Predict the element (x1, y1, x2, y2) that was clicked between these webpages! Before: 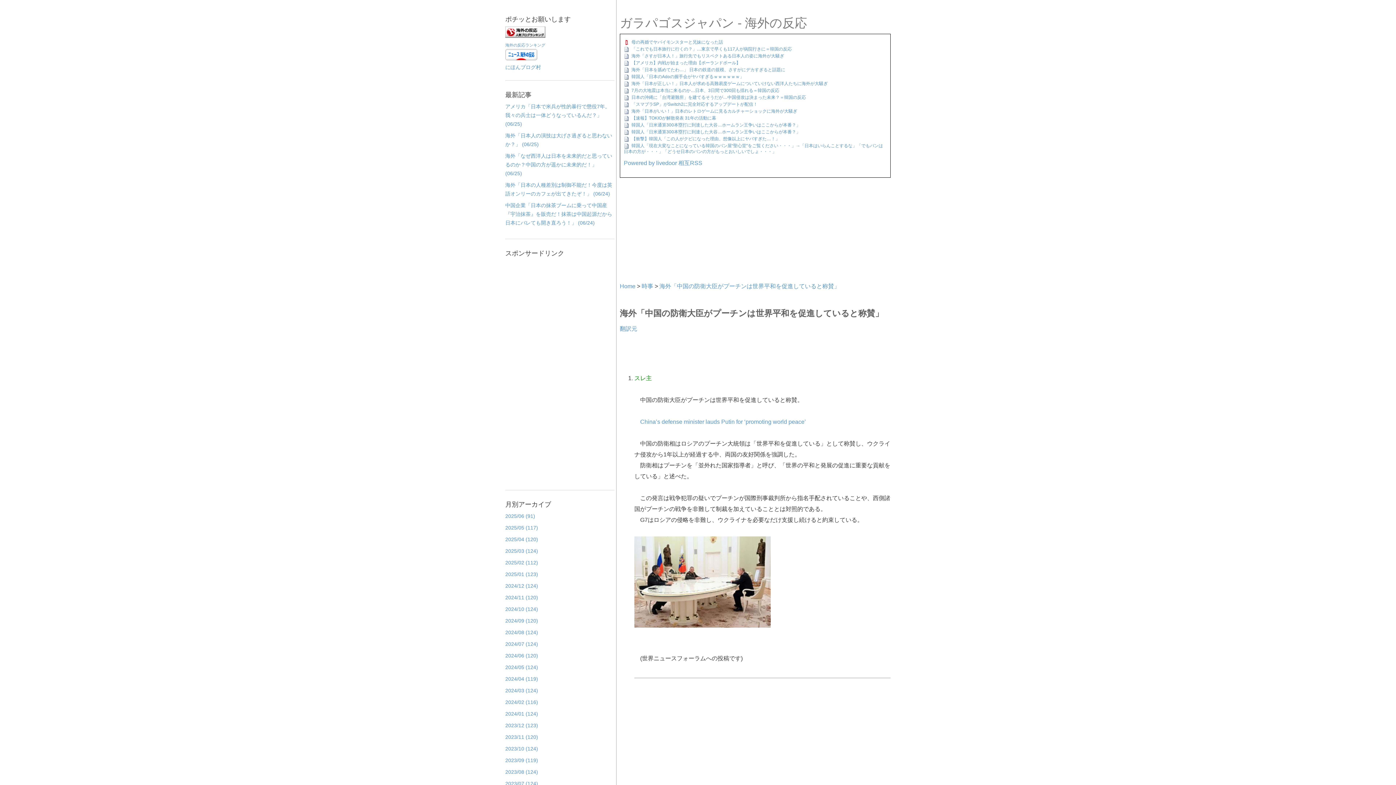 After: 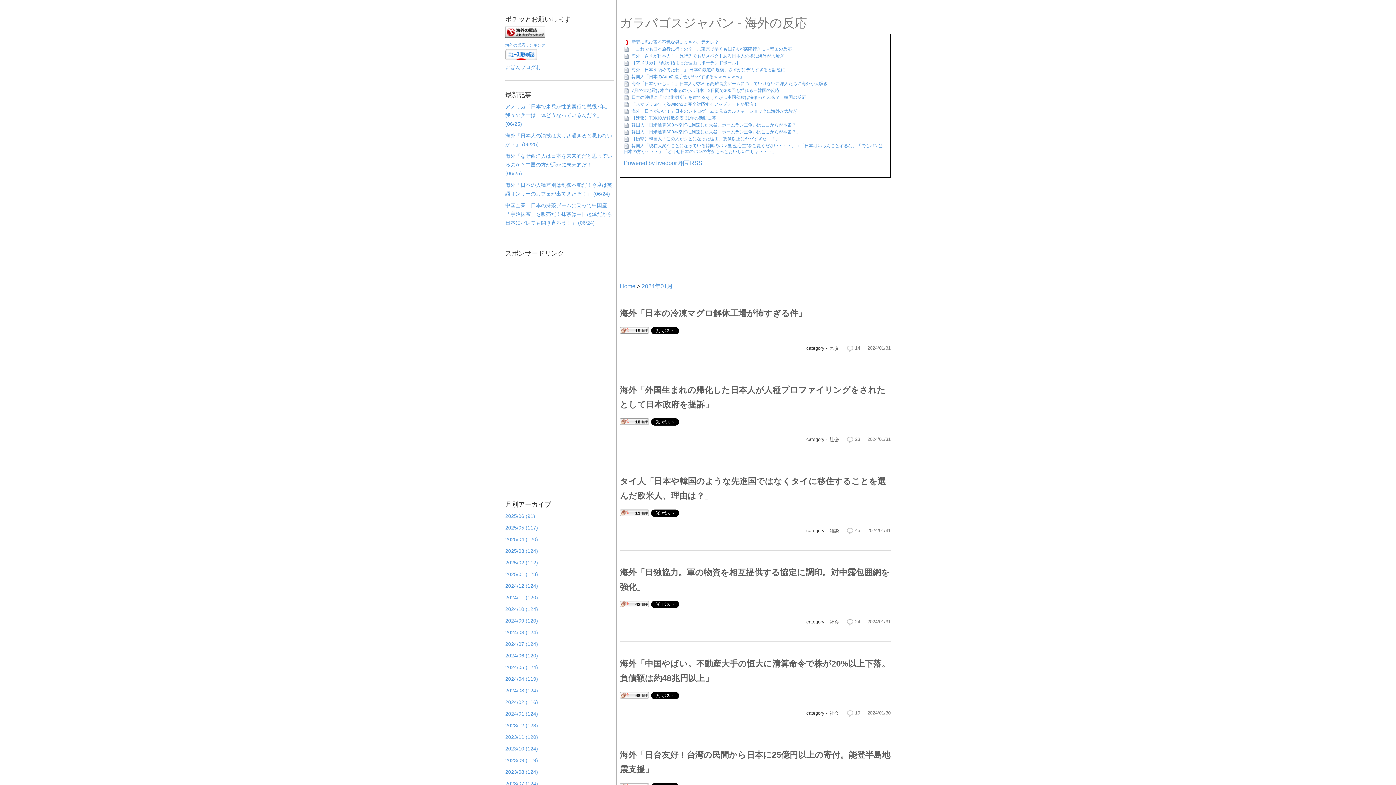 Action: bbox: (505, 711, 538, 717) label: 2024/01 (124)